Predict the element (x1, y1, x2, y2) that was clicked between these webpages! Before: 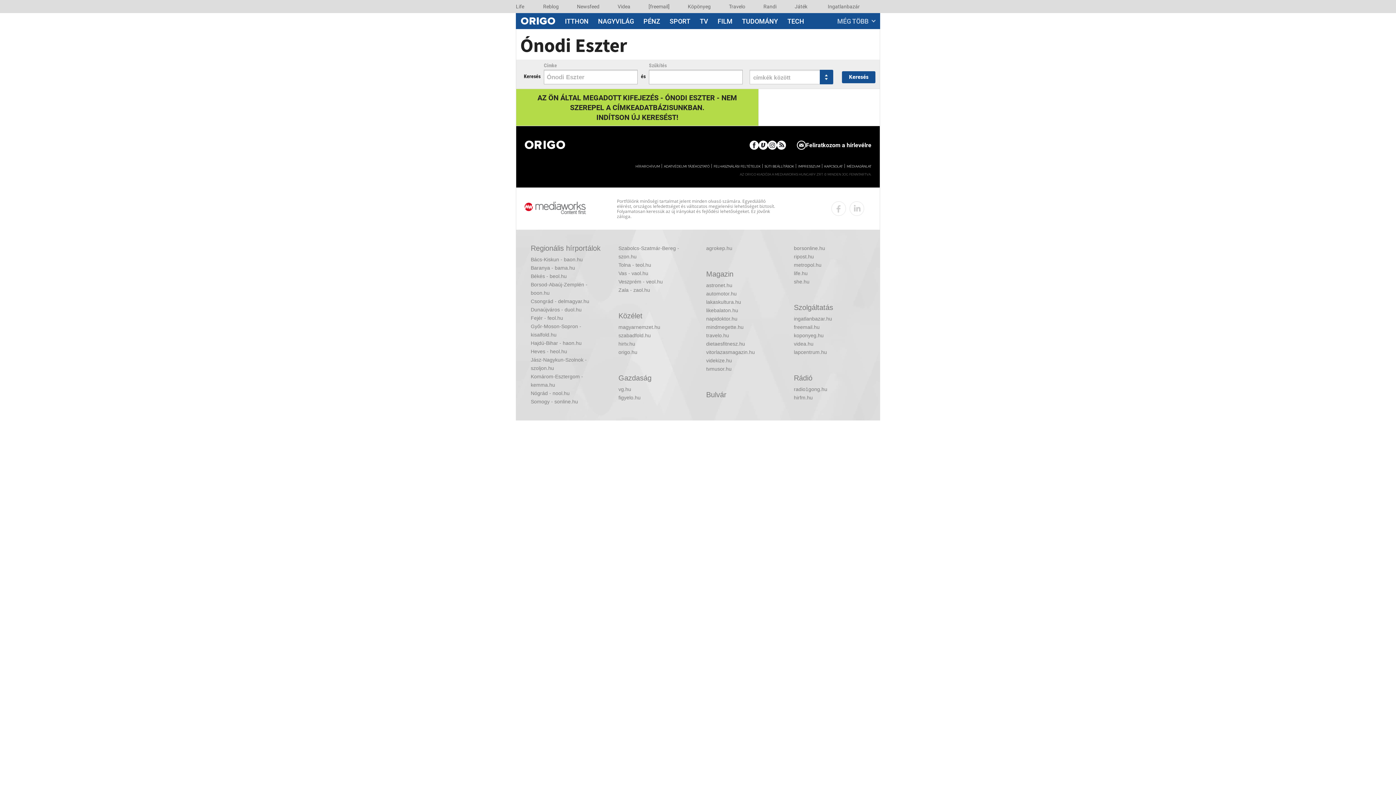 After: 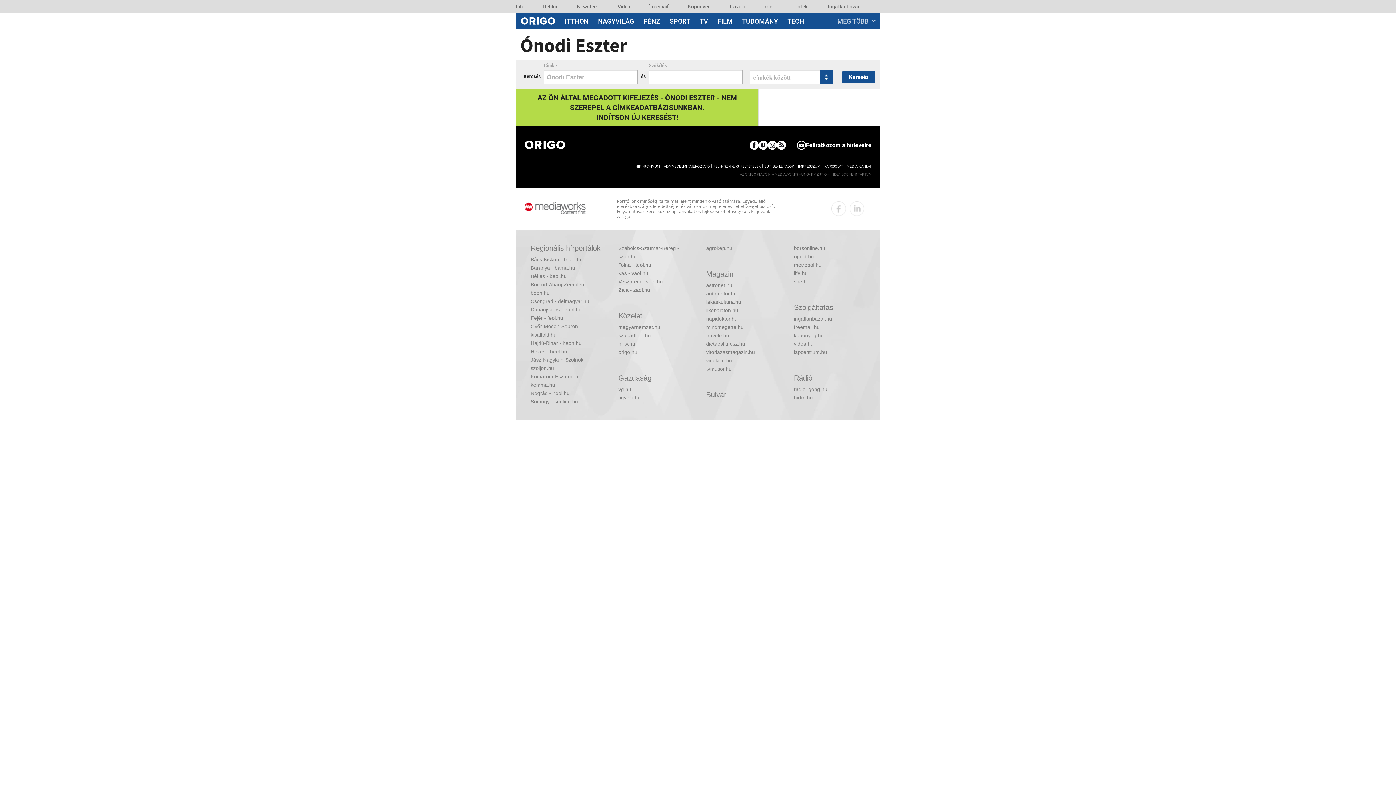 Action: label: Newsfeed bbox: (576, 0, 600, 12)